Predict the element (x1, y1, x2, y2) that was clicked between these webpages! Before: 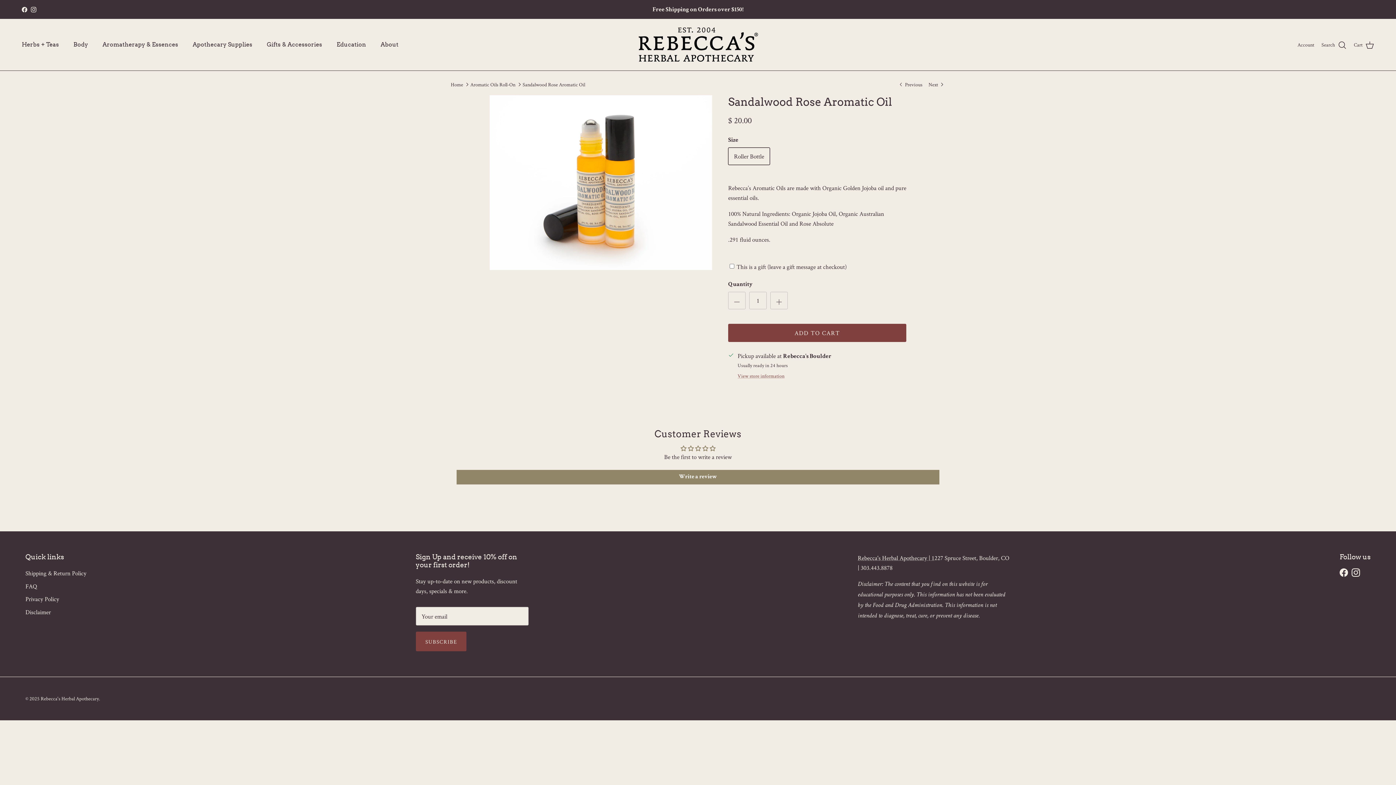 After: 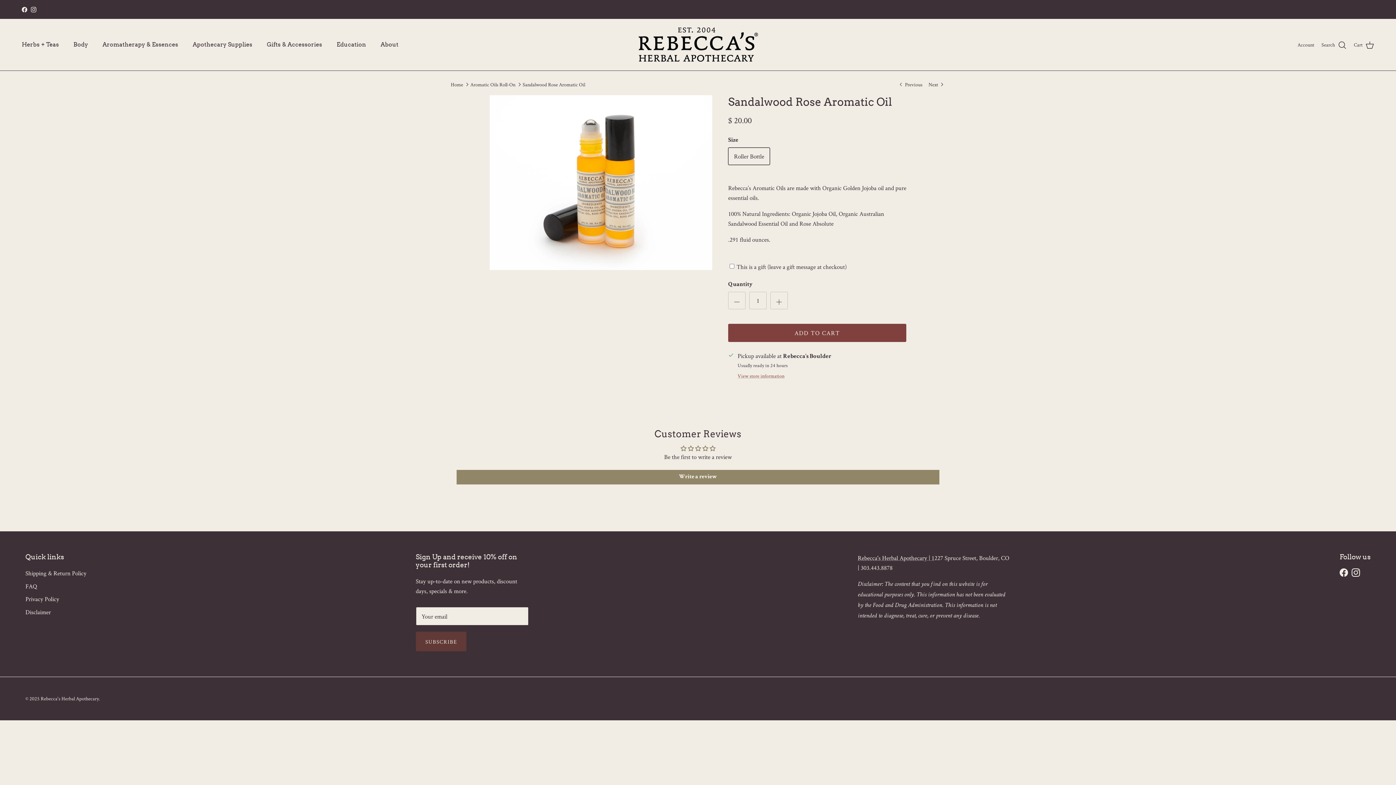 Action: bbox: (415, 632, 466, 651) label: SUBSCRIBE